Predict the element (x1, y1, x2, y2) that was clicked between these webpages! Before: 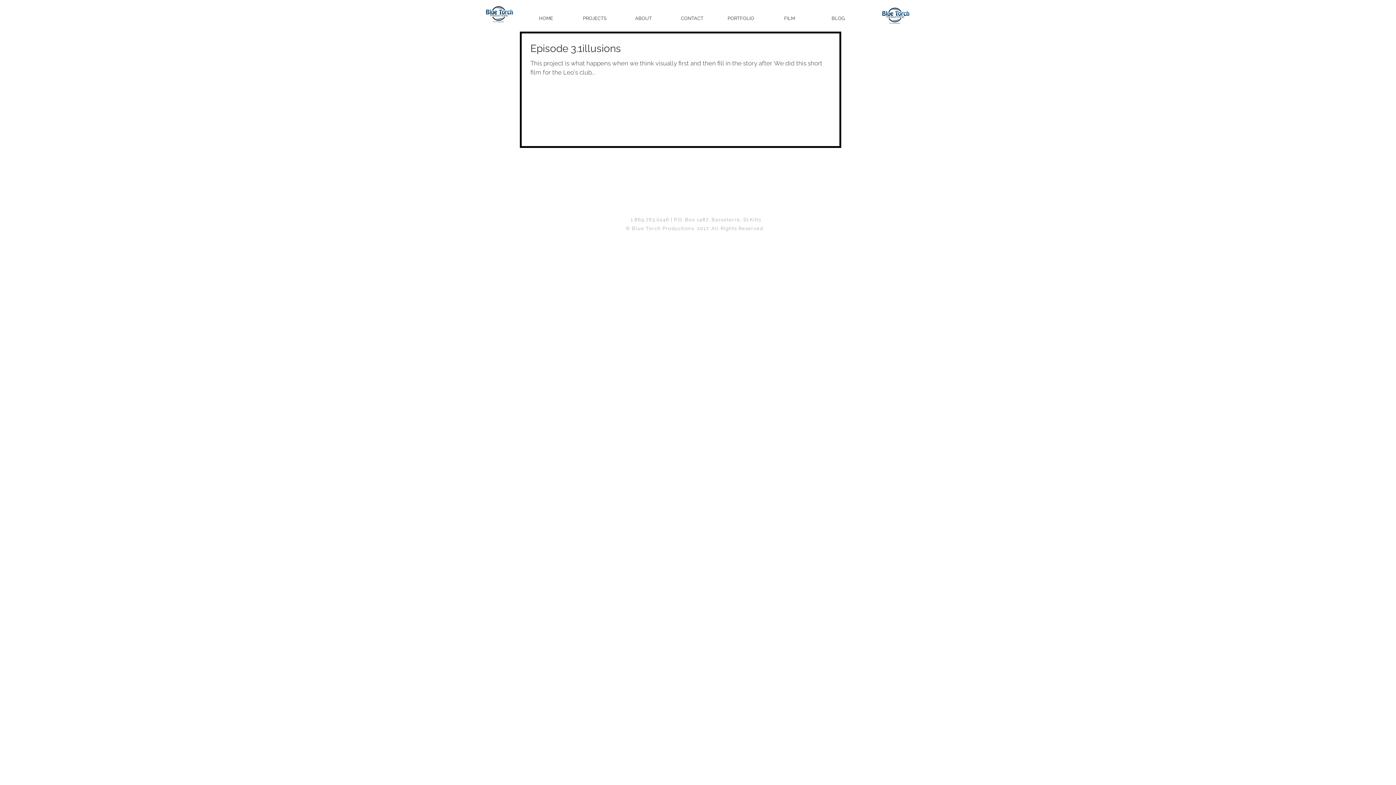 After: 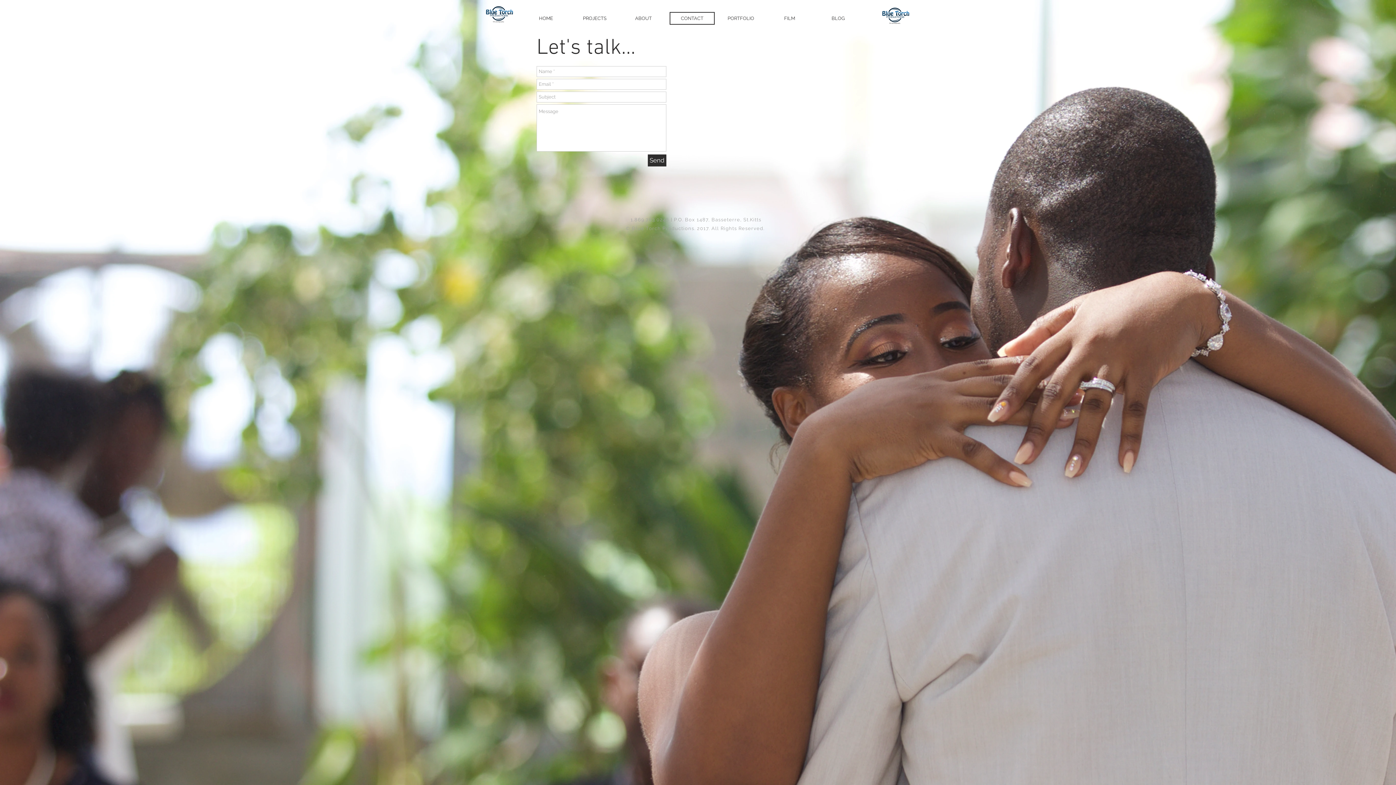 Action: bbox: (669, 12, 714, 24) label: CONTACT